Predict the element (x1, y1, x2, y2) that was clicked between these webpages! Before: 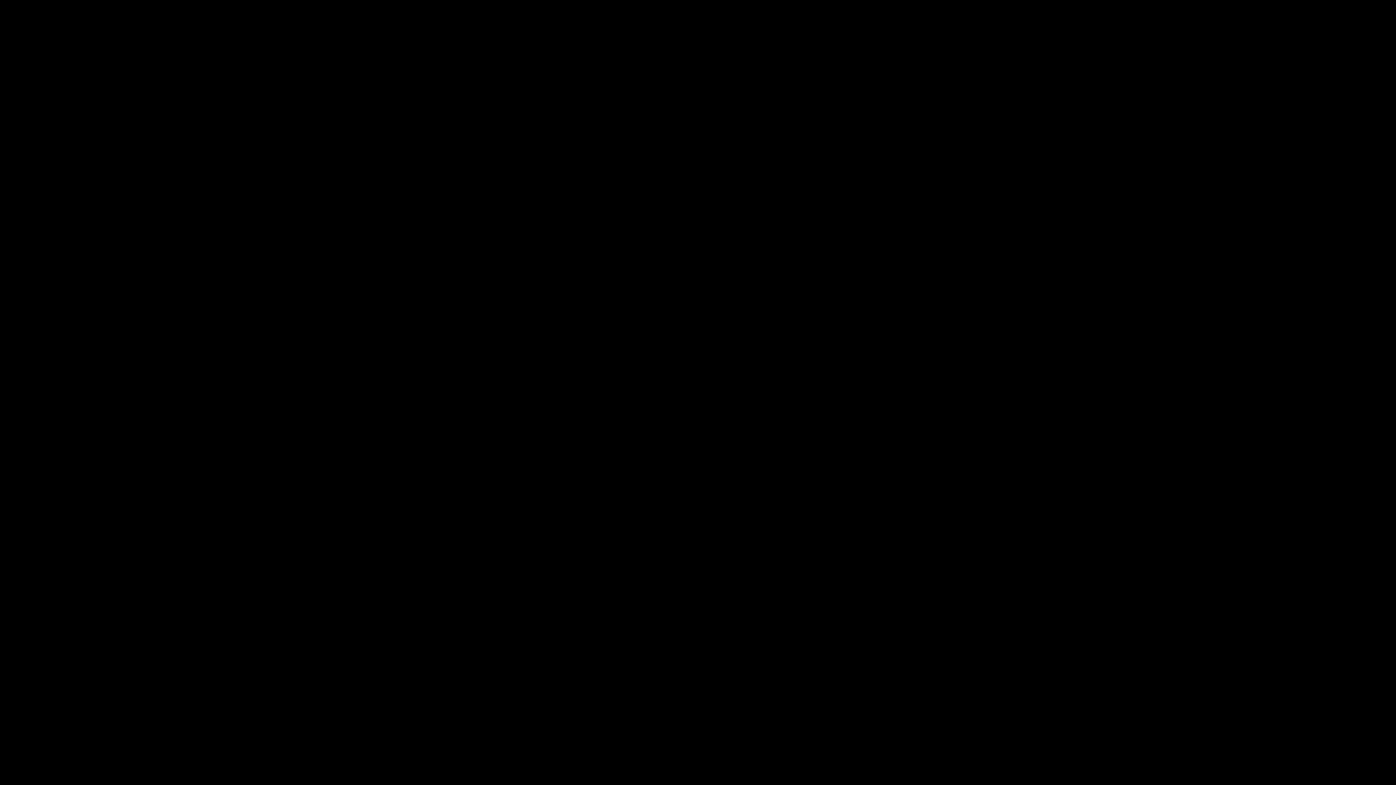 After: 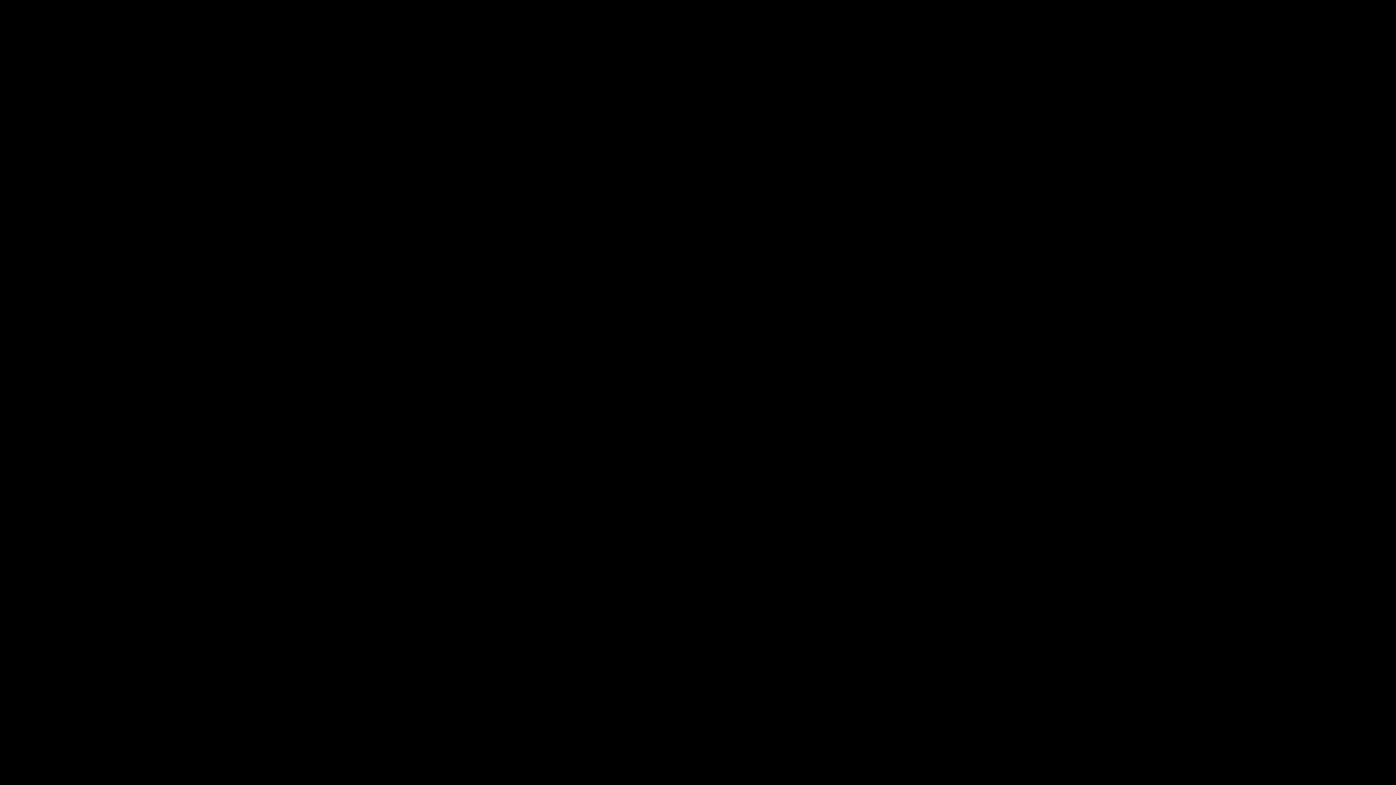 Action: label: ARTISTS bbox: (972, 43, 992, 53)